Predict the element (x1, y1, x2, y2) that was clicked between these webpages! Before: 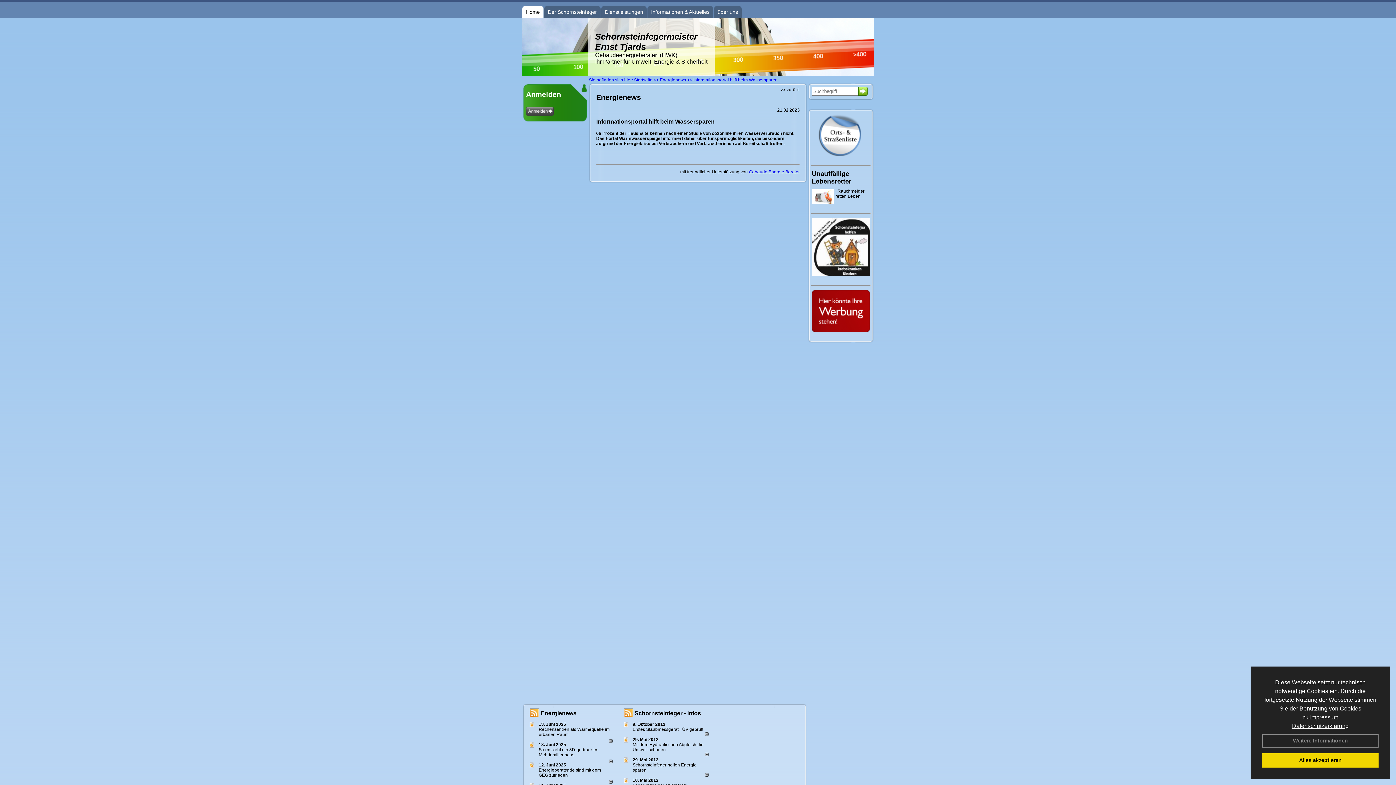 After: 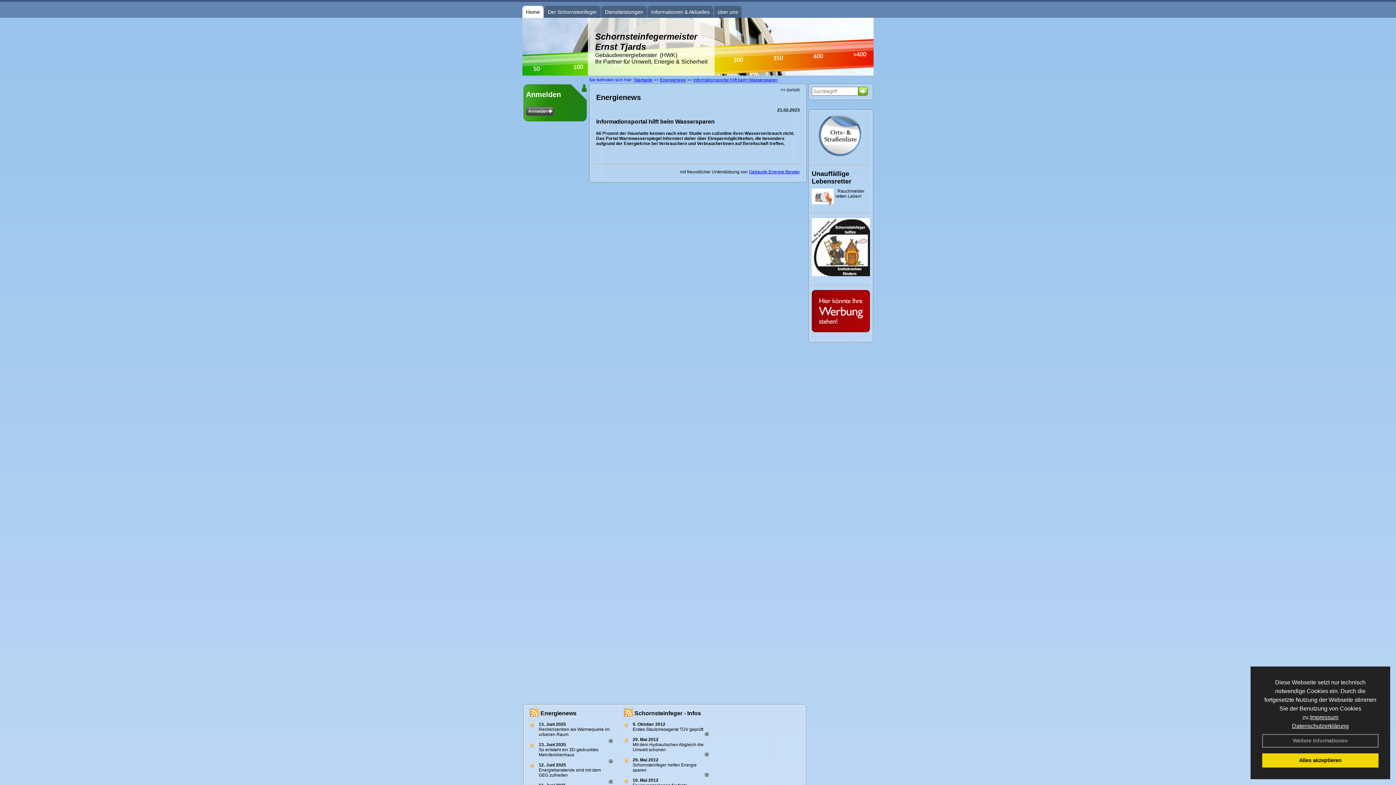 Action: label: 12. Juni 2025 bbox: (538, 762, 566, 768)